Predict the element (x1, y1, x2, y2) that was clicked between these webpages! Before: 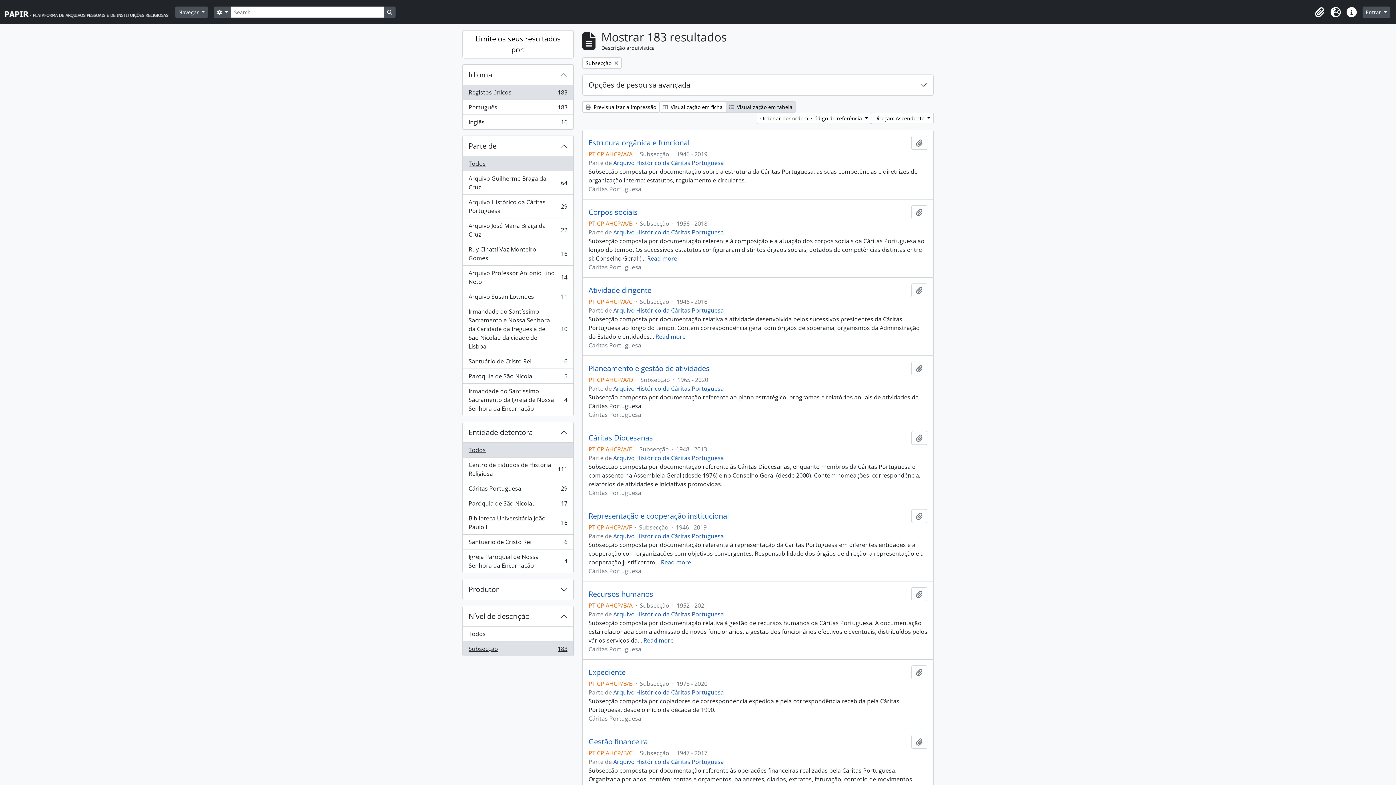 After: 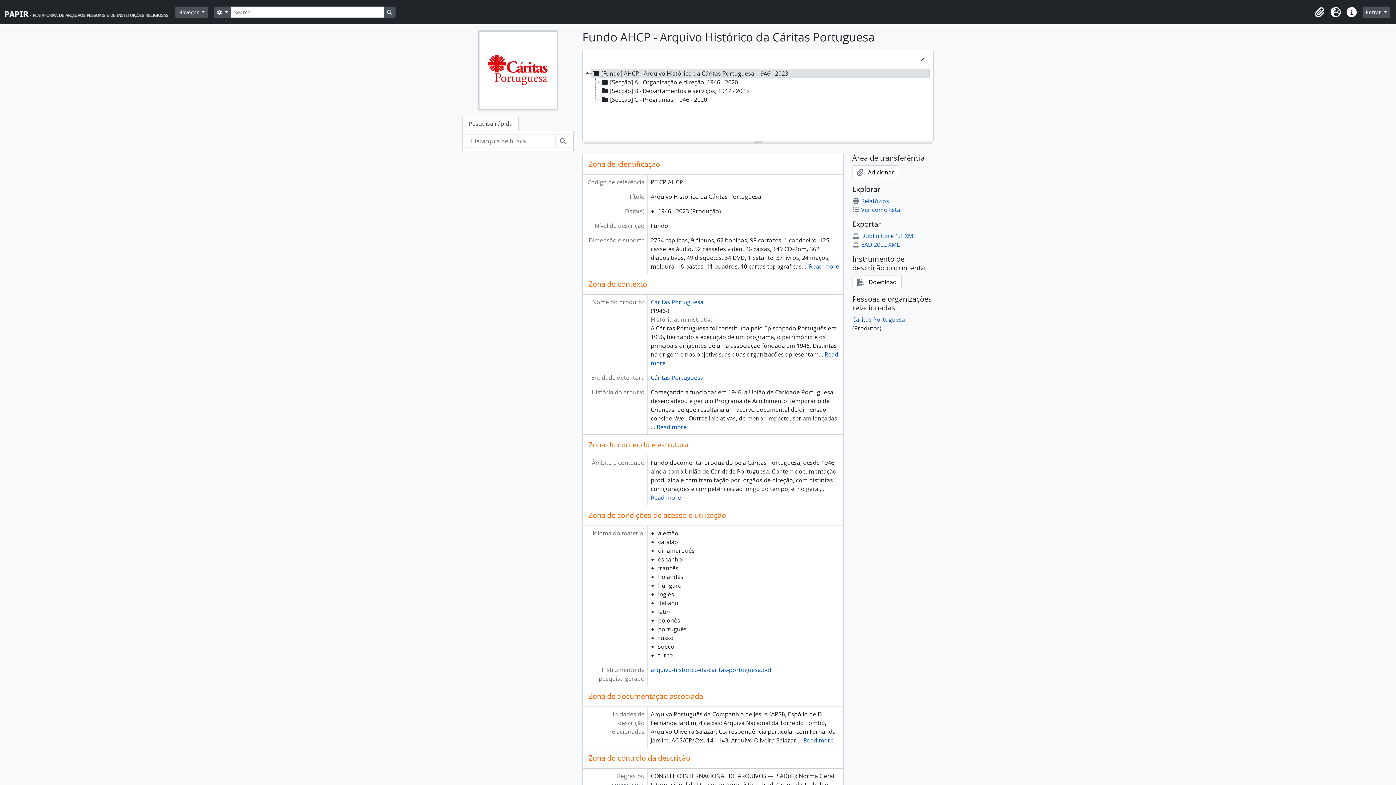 Action: bbox: (613, 306, 724, 314) label: Arquivo Histórico da Cáritas Portuguesa